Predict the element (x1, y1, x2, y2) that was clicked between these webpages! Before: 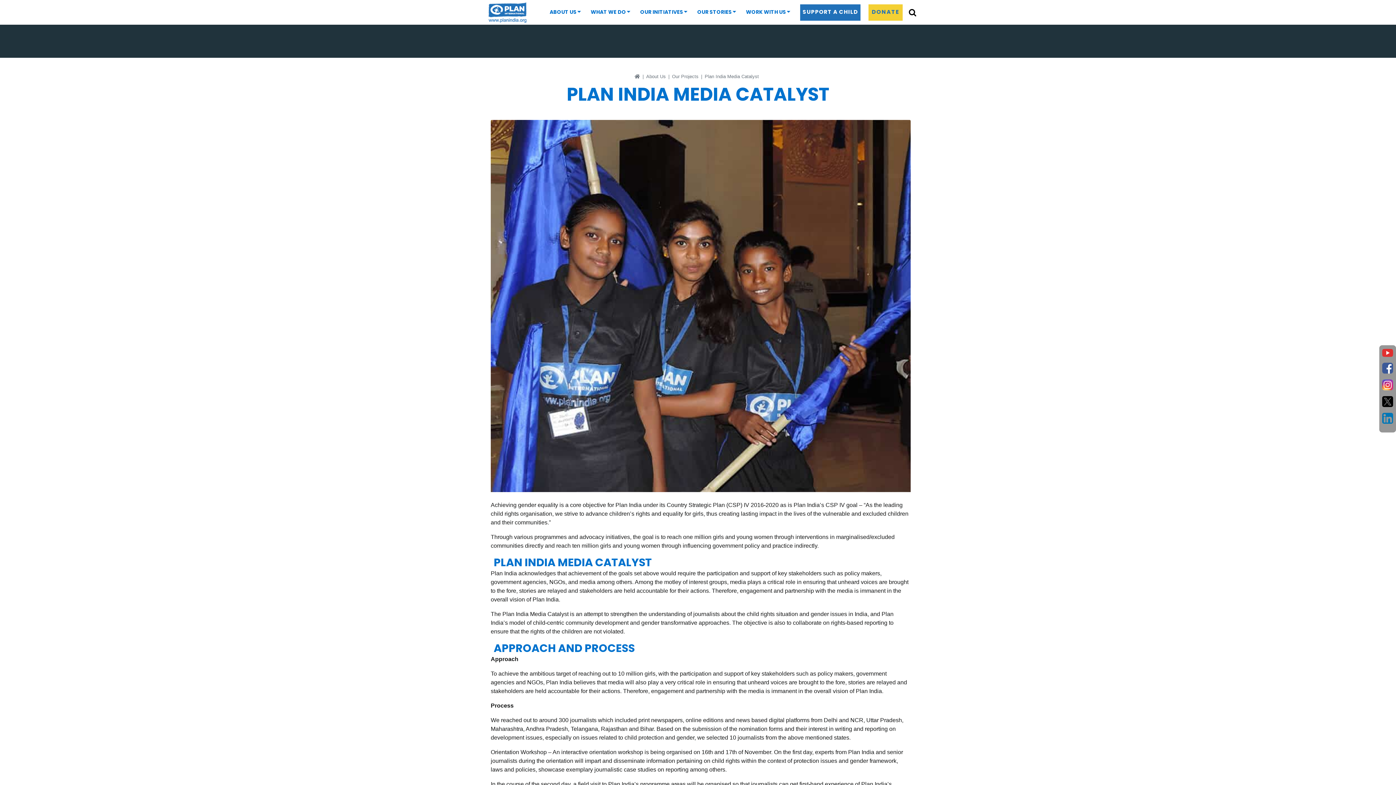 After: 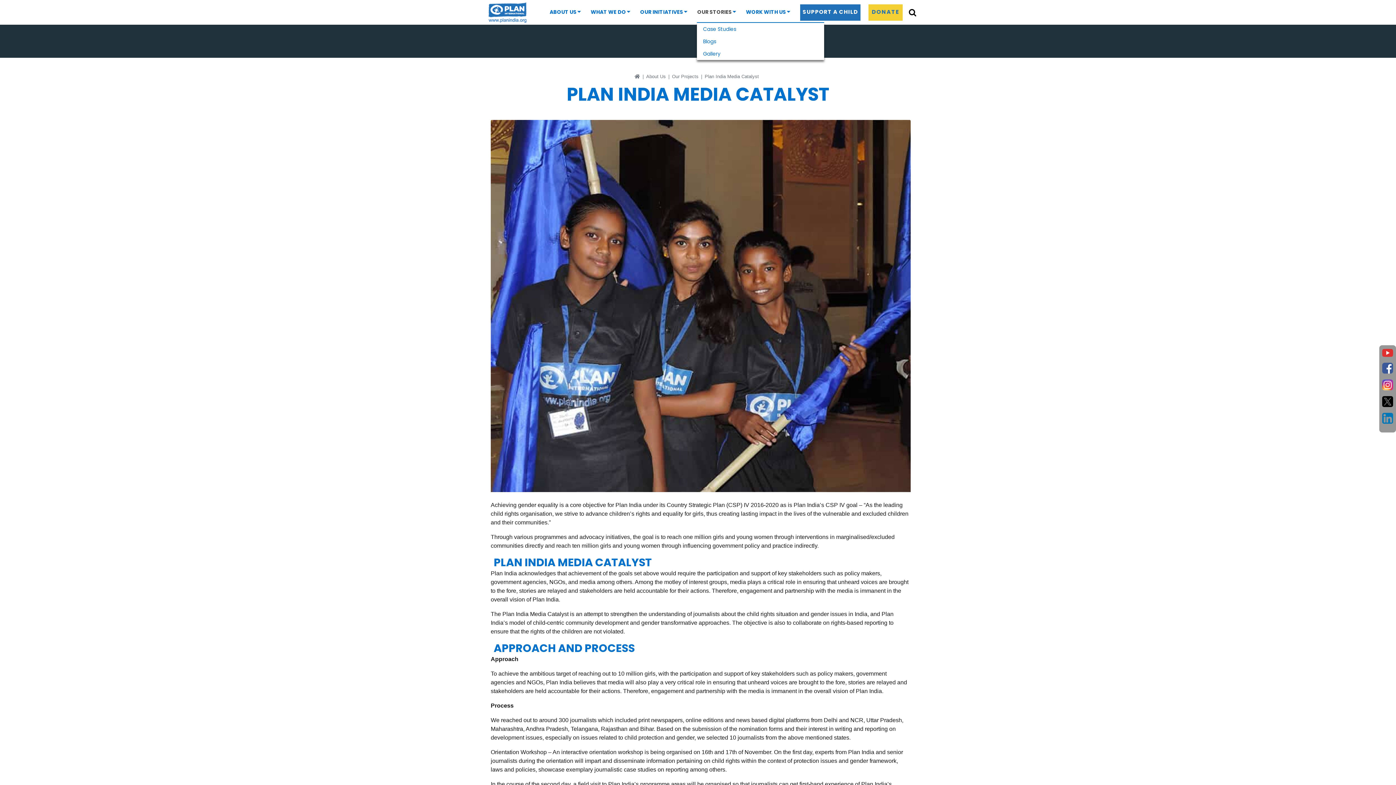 Action: label: OUR STORIES bbox: (697, 7, 732, 15)